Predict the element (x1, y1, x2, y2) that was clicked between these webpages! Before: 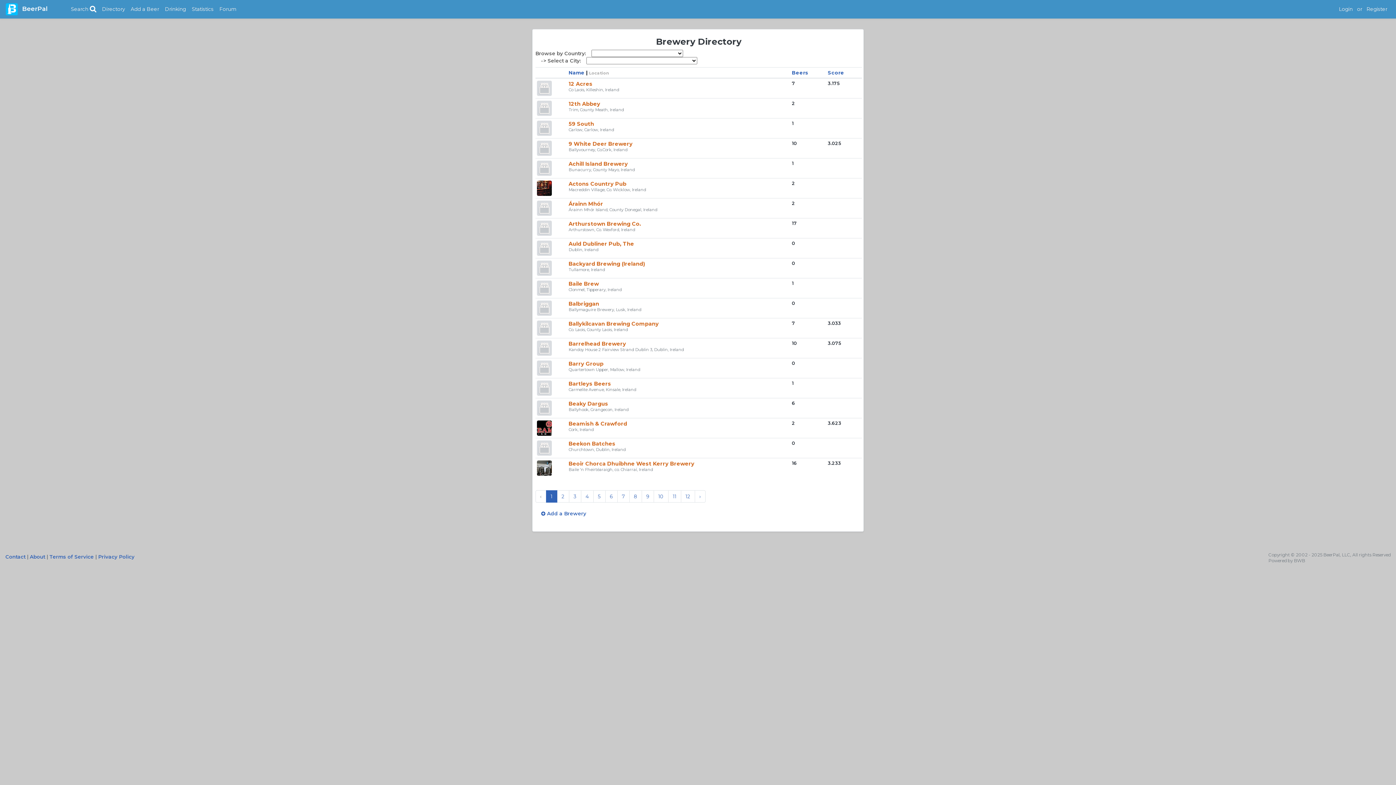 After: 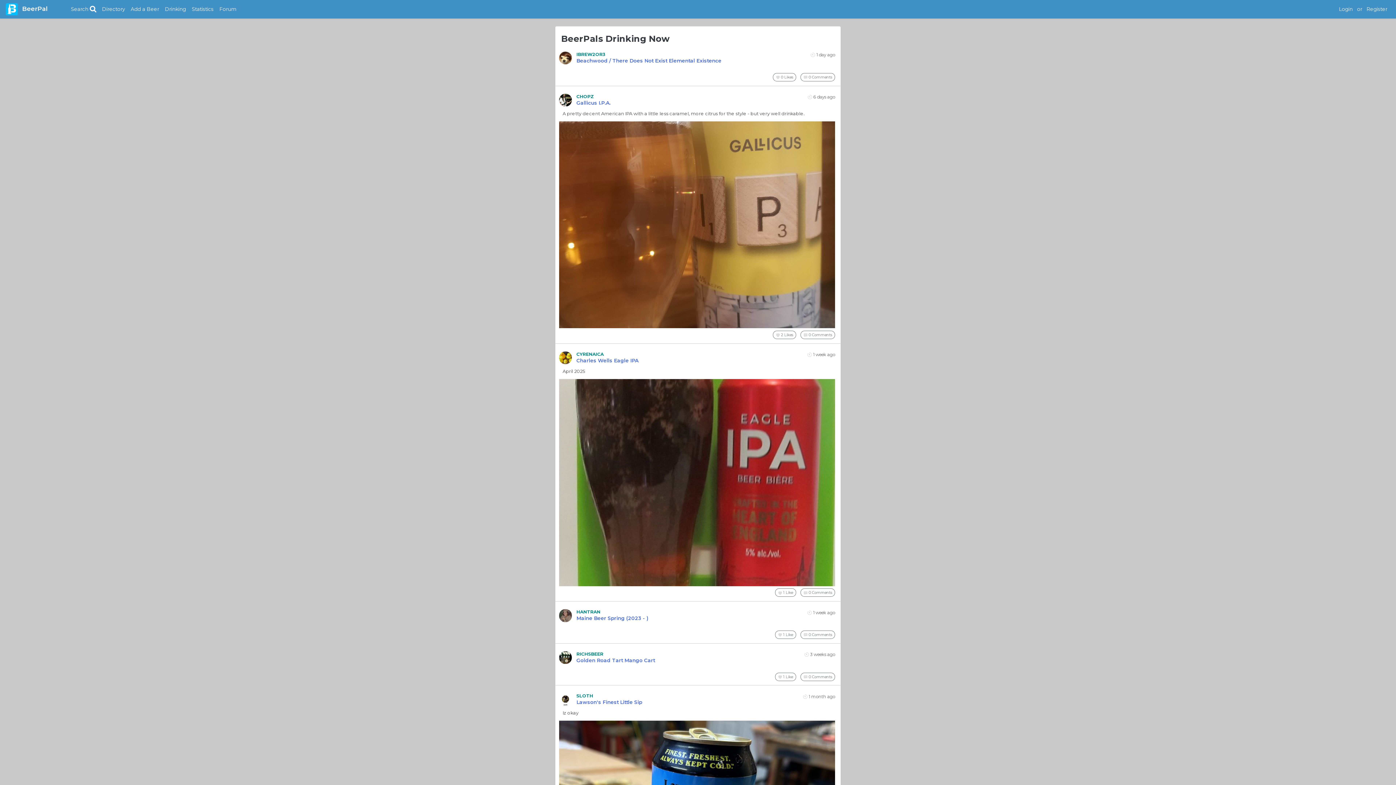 Action: bbox: (162, 5, 188, 12) label: Drinking